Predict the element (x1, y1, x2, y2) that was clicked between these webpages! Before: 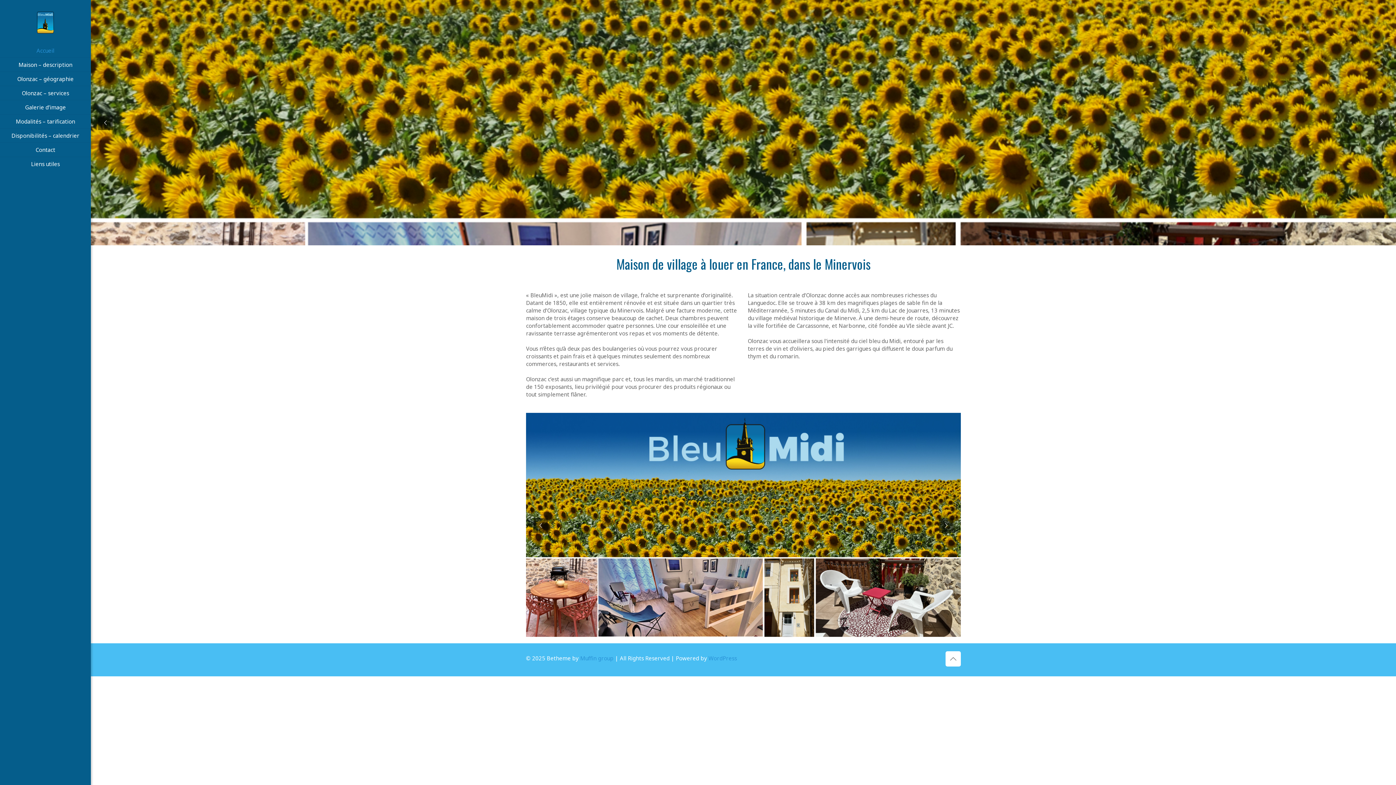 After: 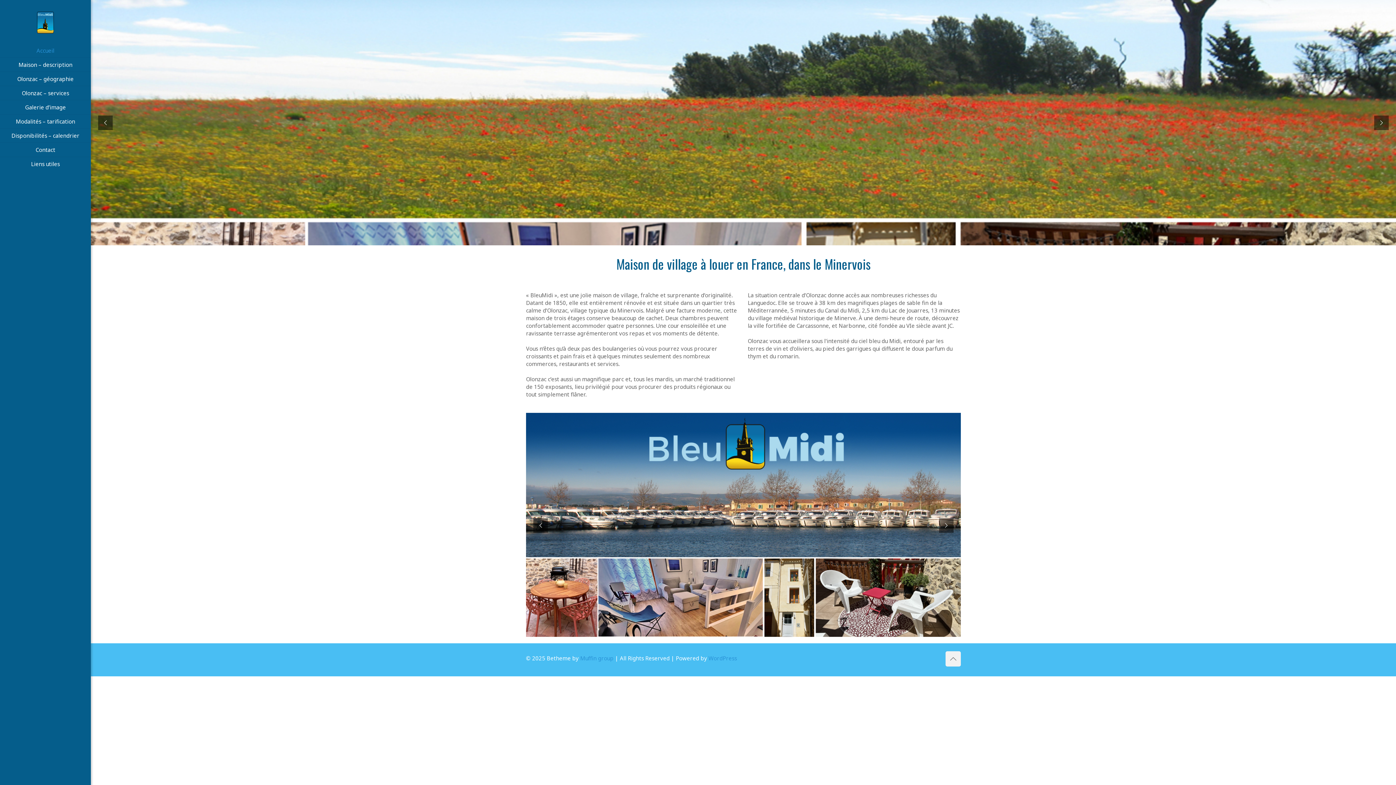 Action: label: Back to top icon bbox: (945, 651, 961, 666)